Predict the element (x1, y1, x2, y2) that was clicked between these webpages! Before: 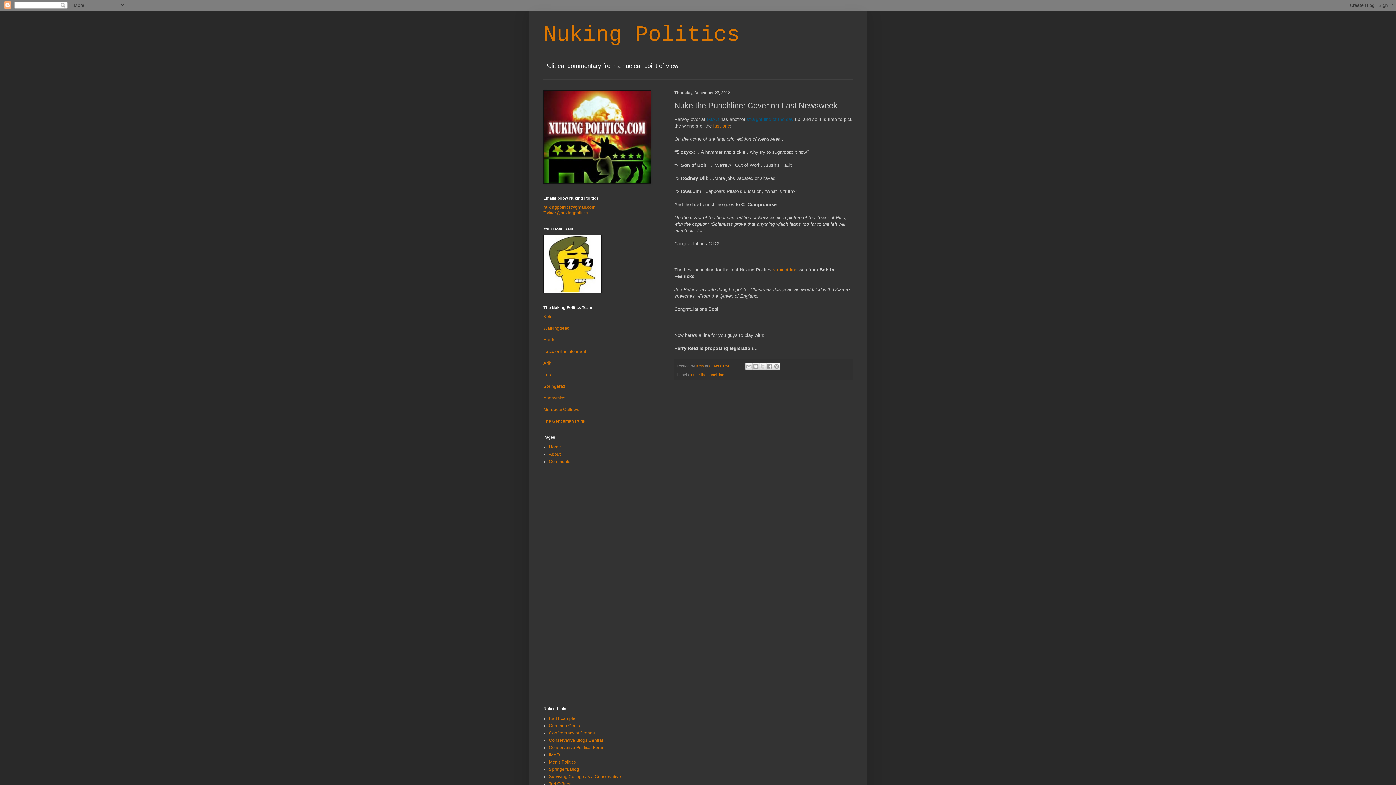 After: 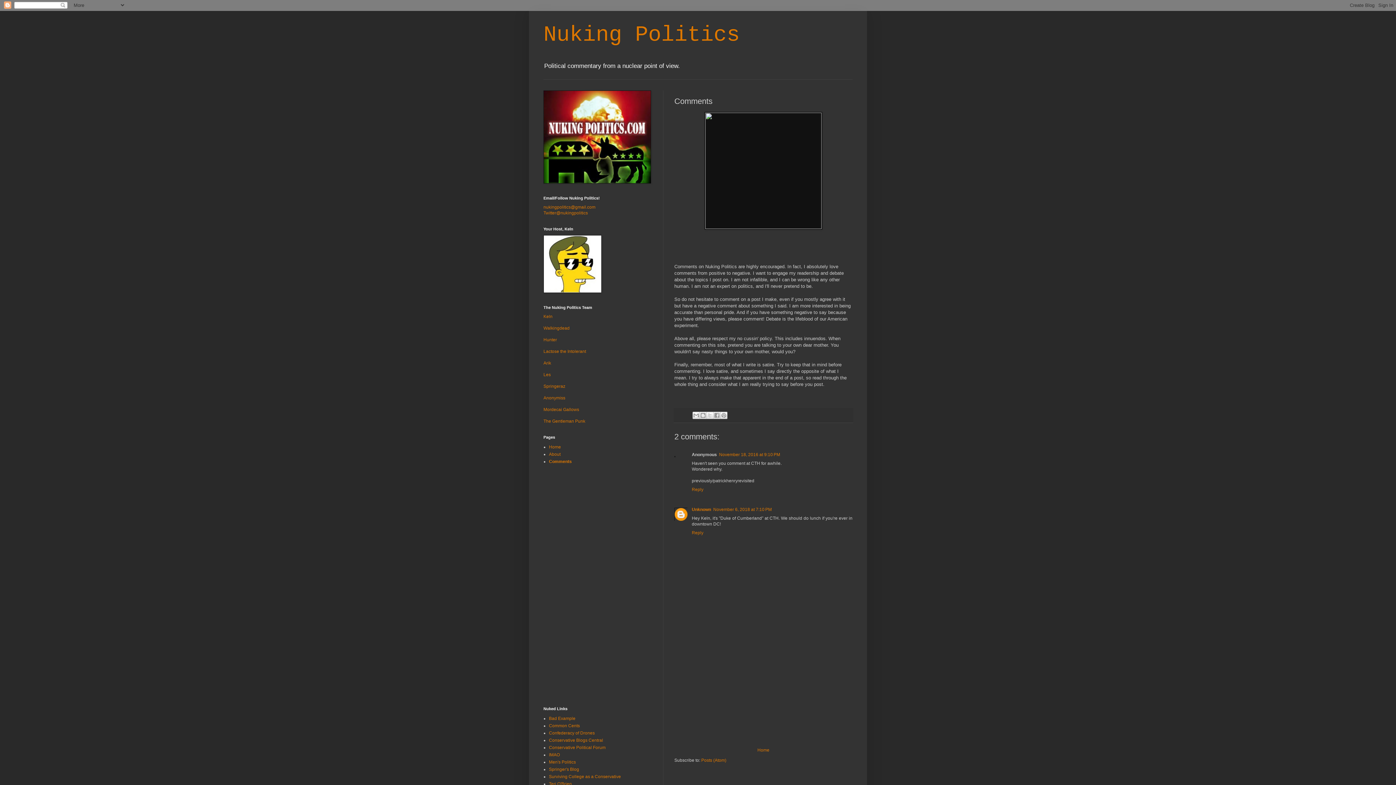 Action: label: Comments bbox: (549, 459, 570, 464)